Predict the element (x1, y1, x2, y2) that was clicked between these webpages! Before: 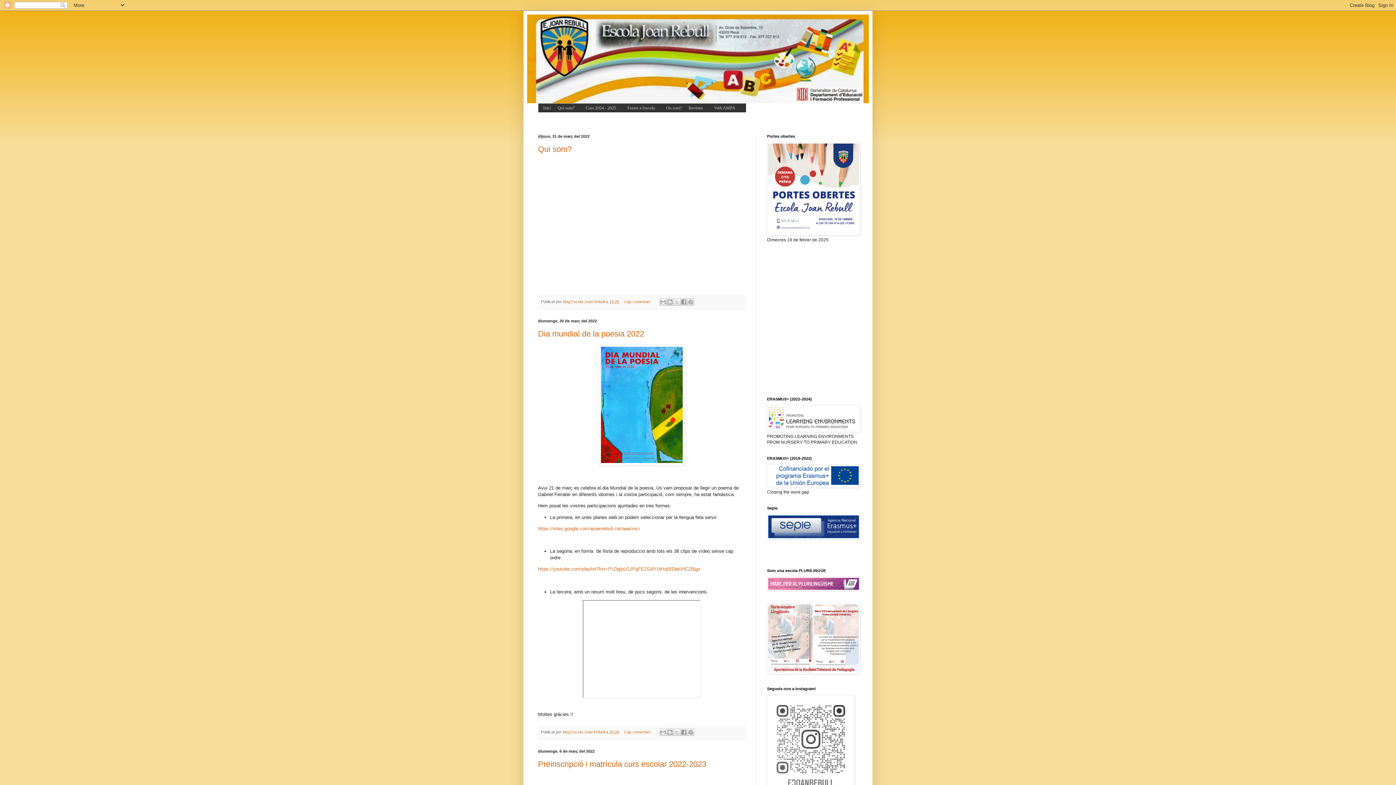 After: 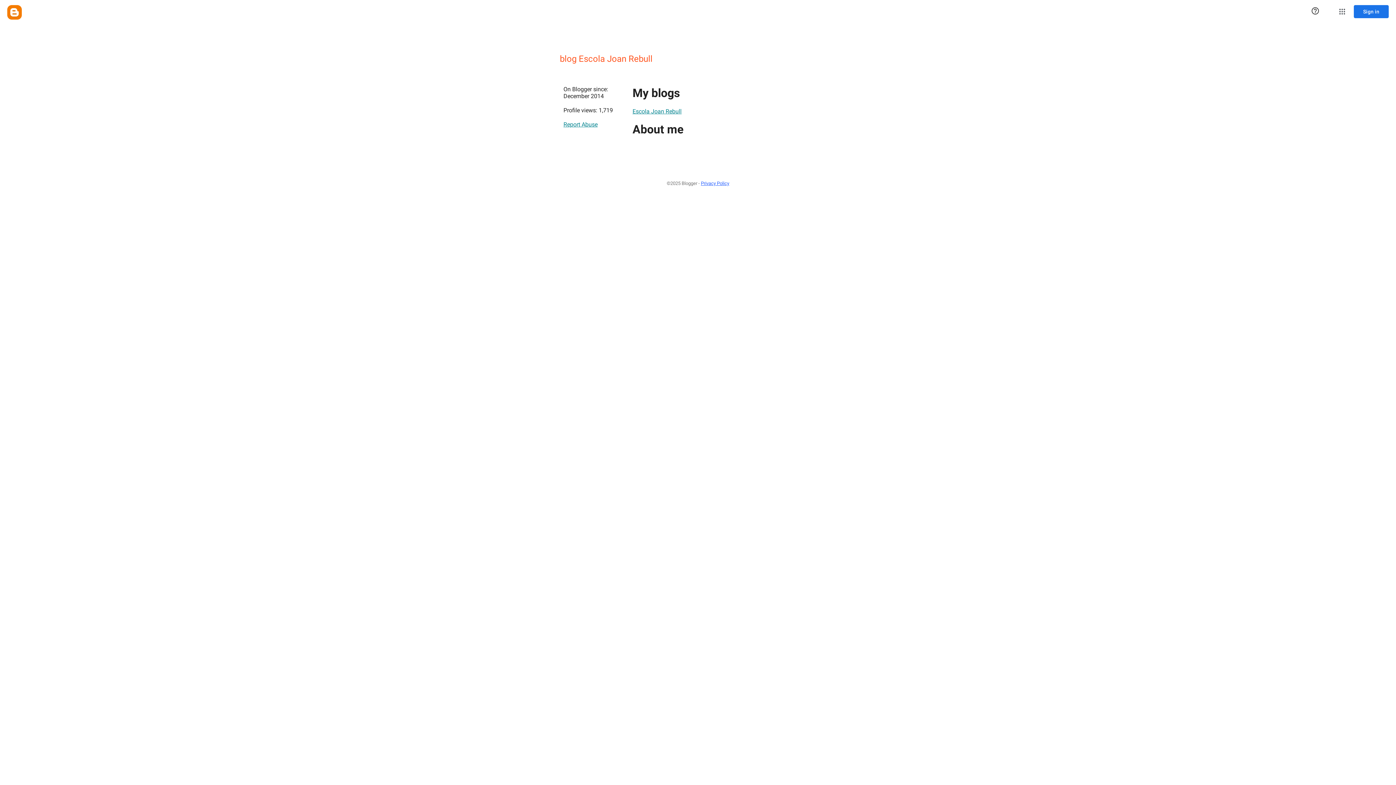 Action: bbox: (562, 730, 606, 734) label: blog Escola Joan Rebull 